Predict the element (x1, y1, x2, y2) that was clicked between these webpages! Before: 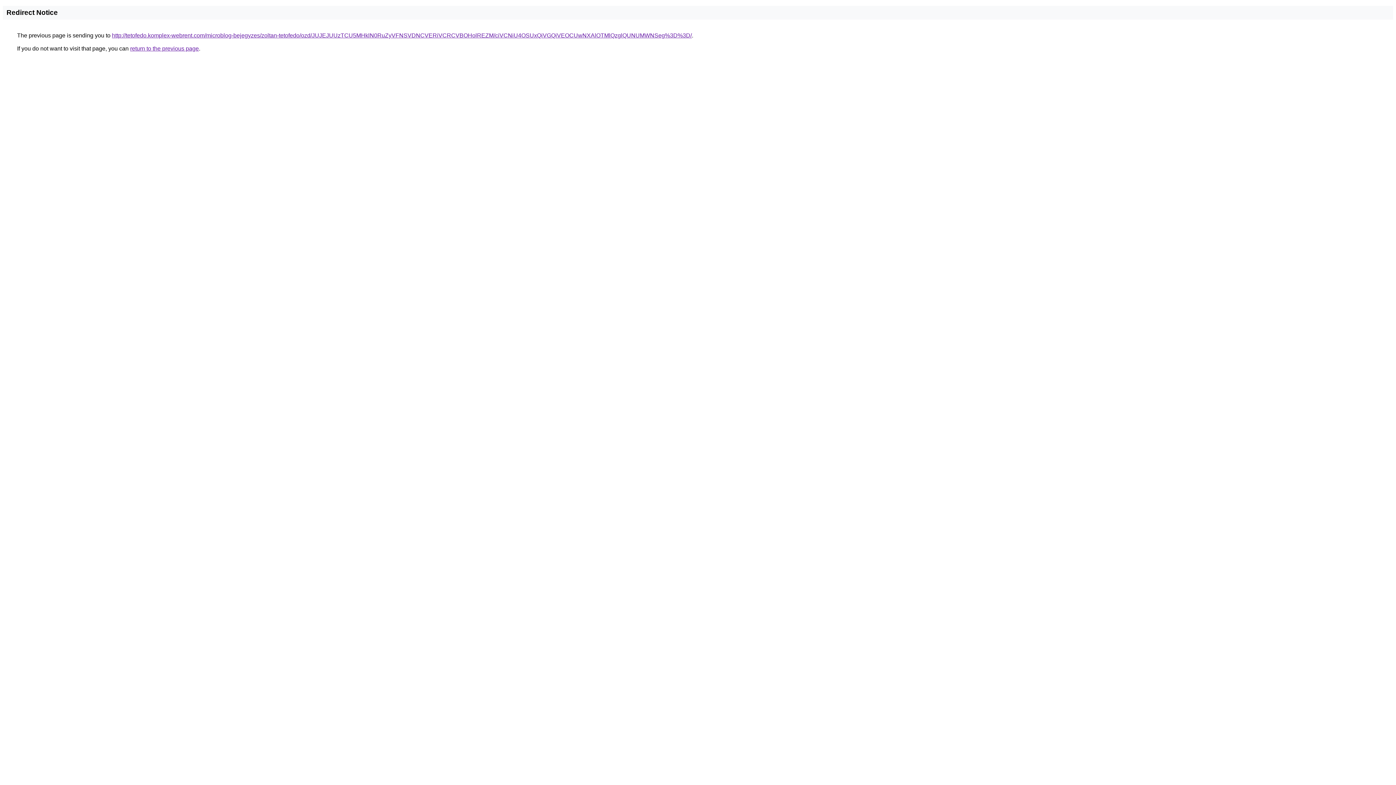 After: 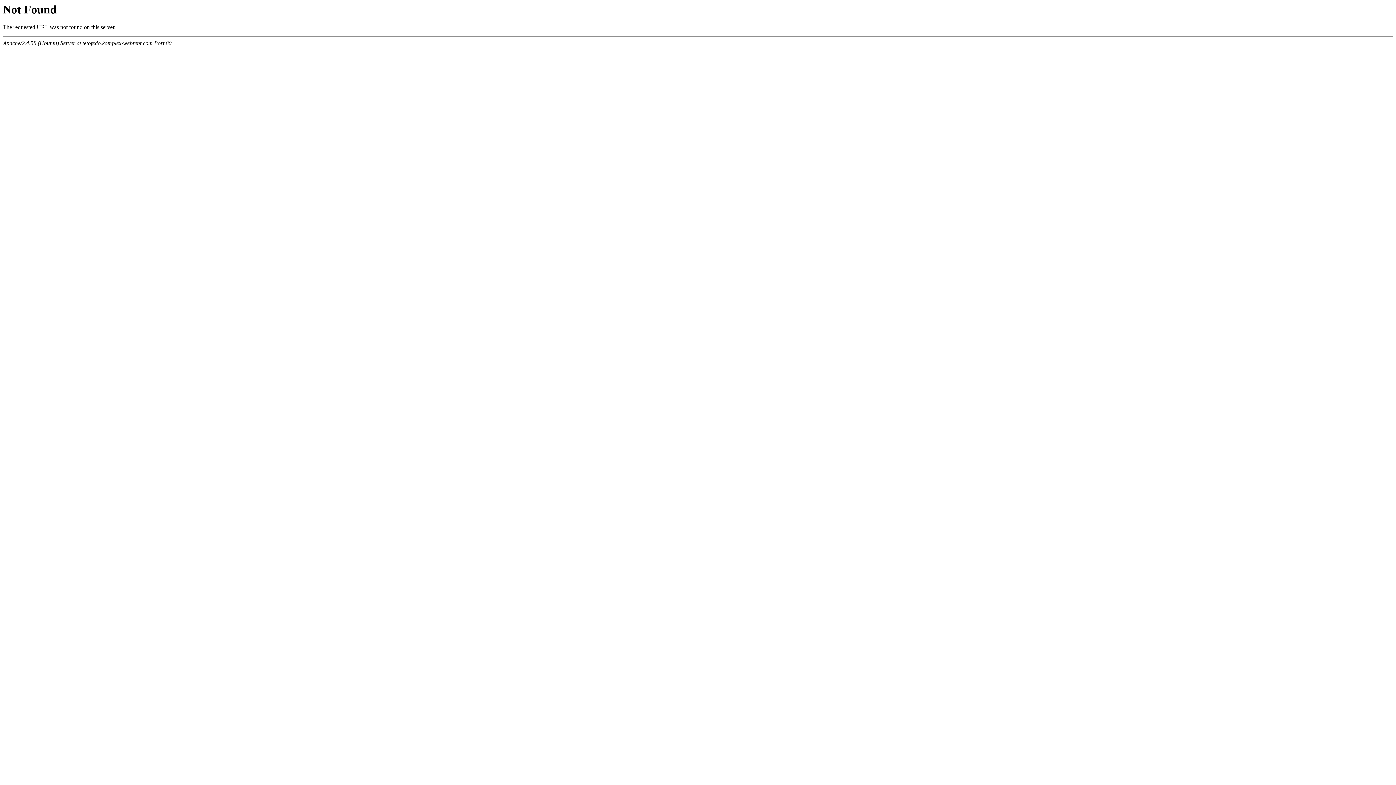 Action: label: http://tetofedo.komplex-webrent.com/microblog-bejegyzes/zoltan-tetofedo/ozd/JUJEJUUzTCU5MHklN0RuZyVFNSVDNCVERiVCRCVBOHolREZM/ciVCNiU4OSUxQiVGQiVEOCUwNXAlOTMlQzglQUNUMWNSeg%3D%3D/ bbox: (112, 32, 692, 38)